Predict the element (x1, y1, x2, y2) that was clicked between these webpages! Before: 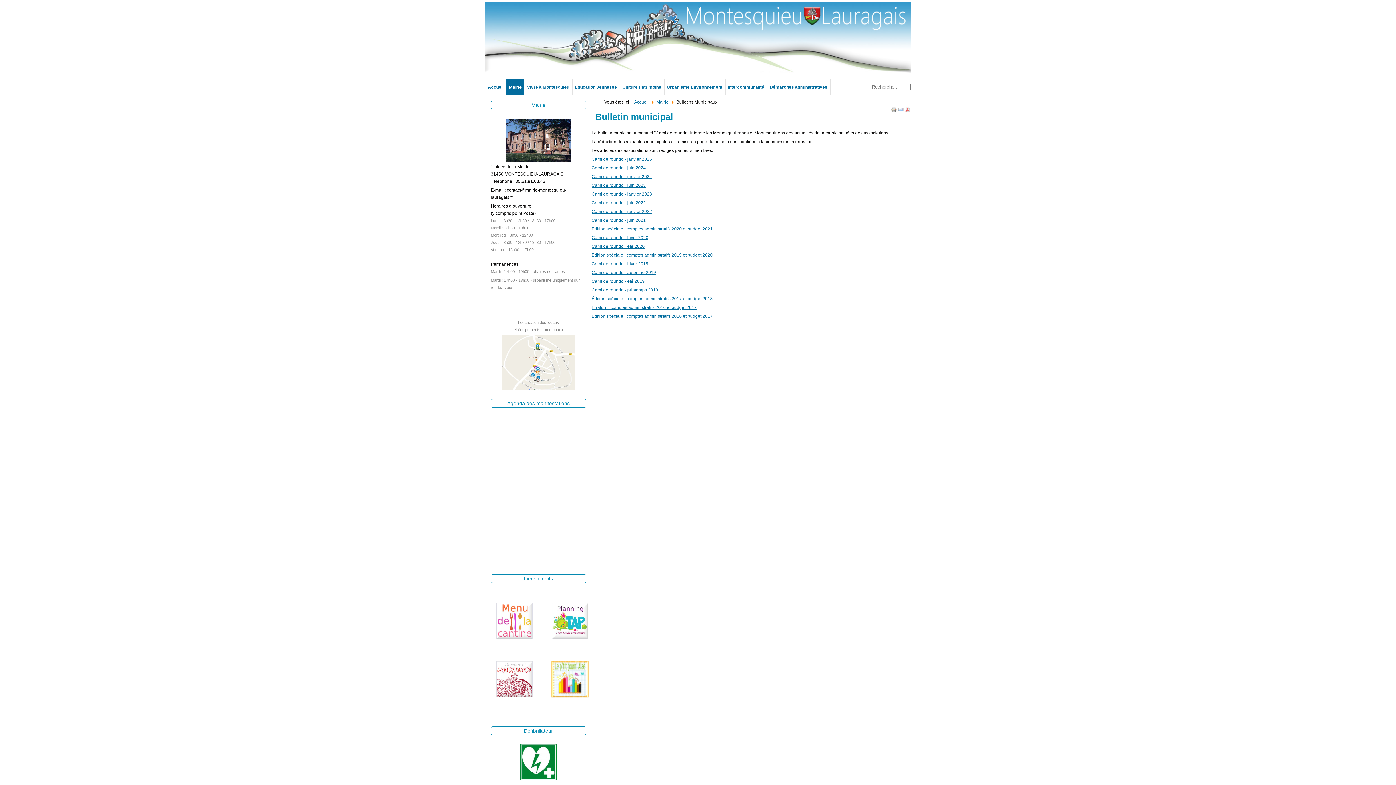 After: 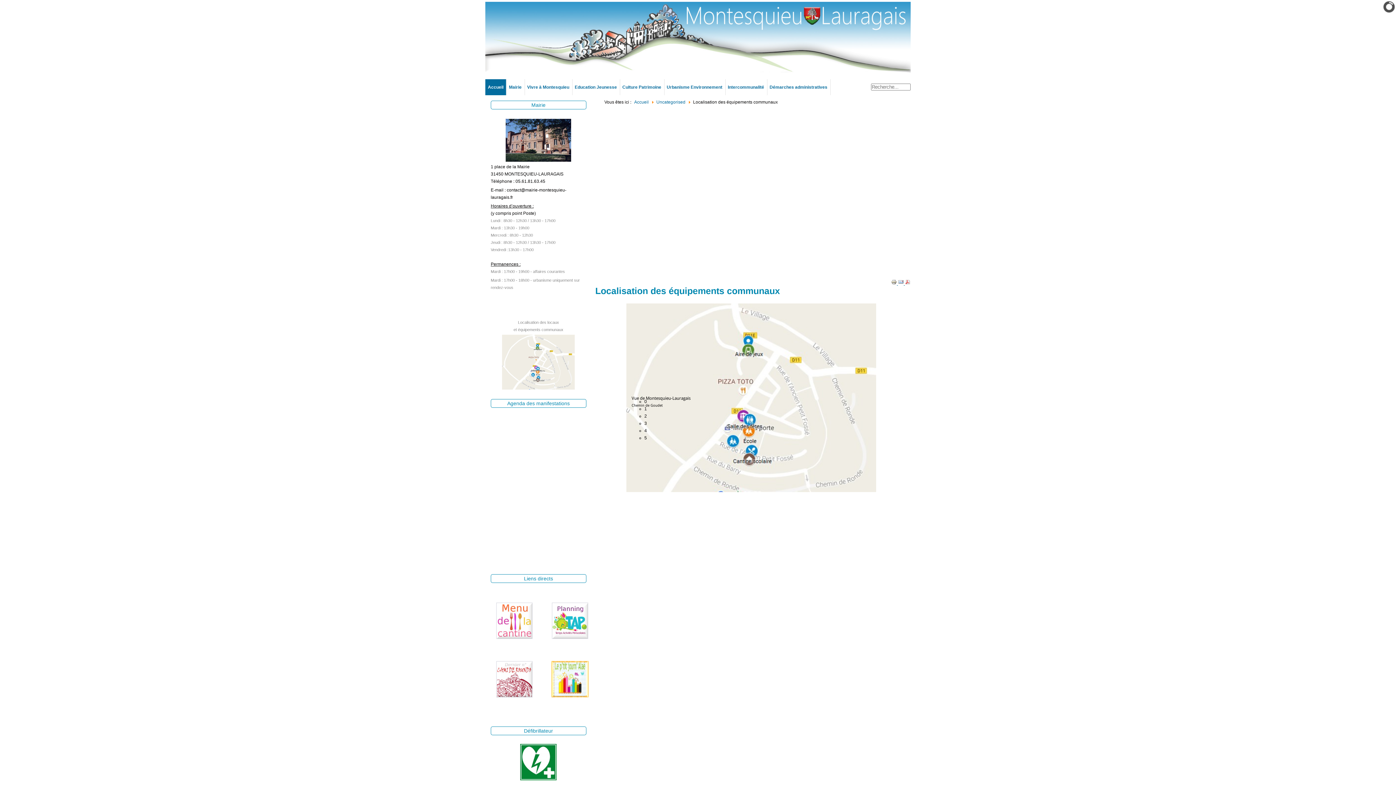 Action: bbox: (490, 334, 586, 389)